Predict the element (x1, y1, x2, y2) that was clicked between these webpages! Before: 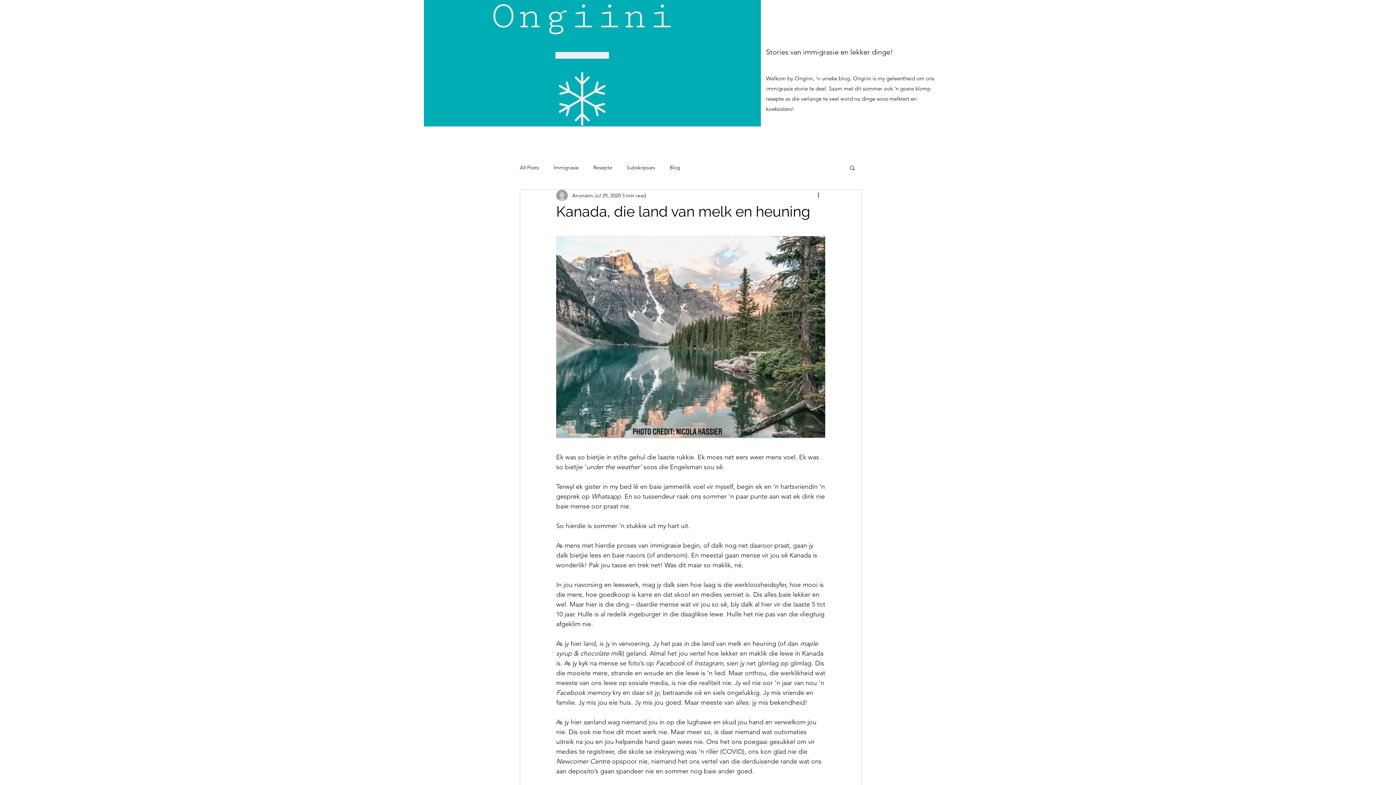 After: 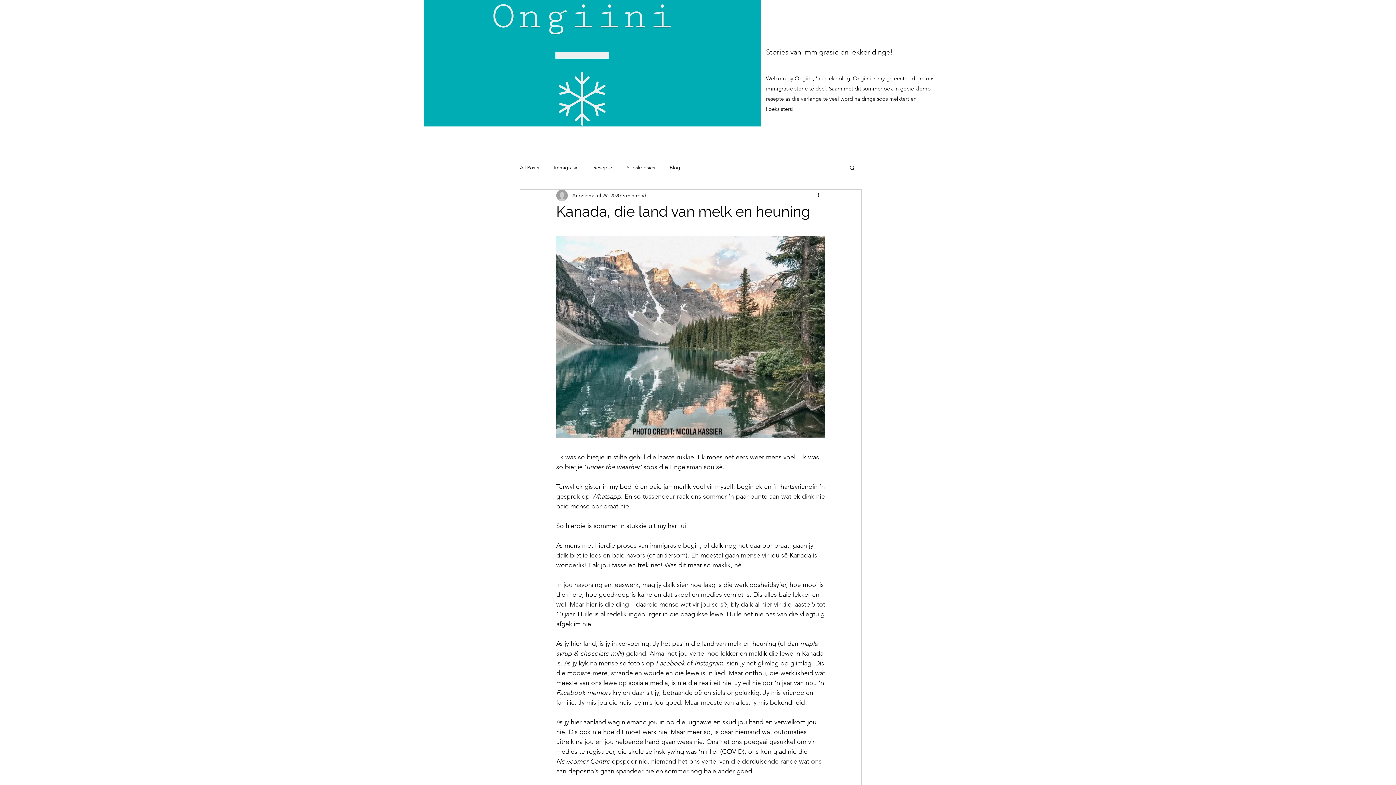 Action: label: Search bbox: (849, 164, 856, 170)